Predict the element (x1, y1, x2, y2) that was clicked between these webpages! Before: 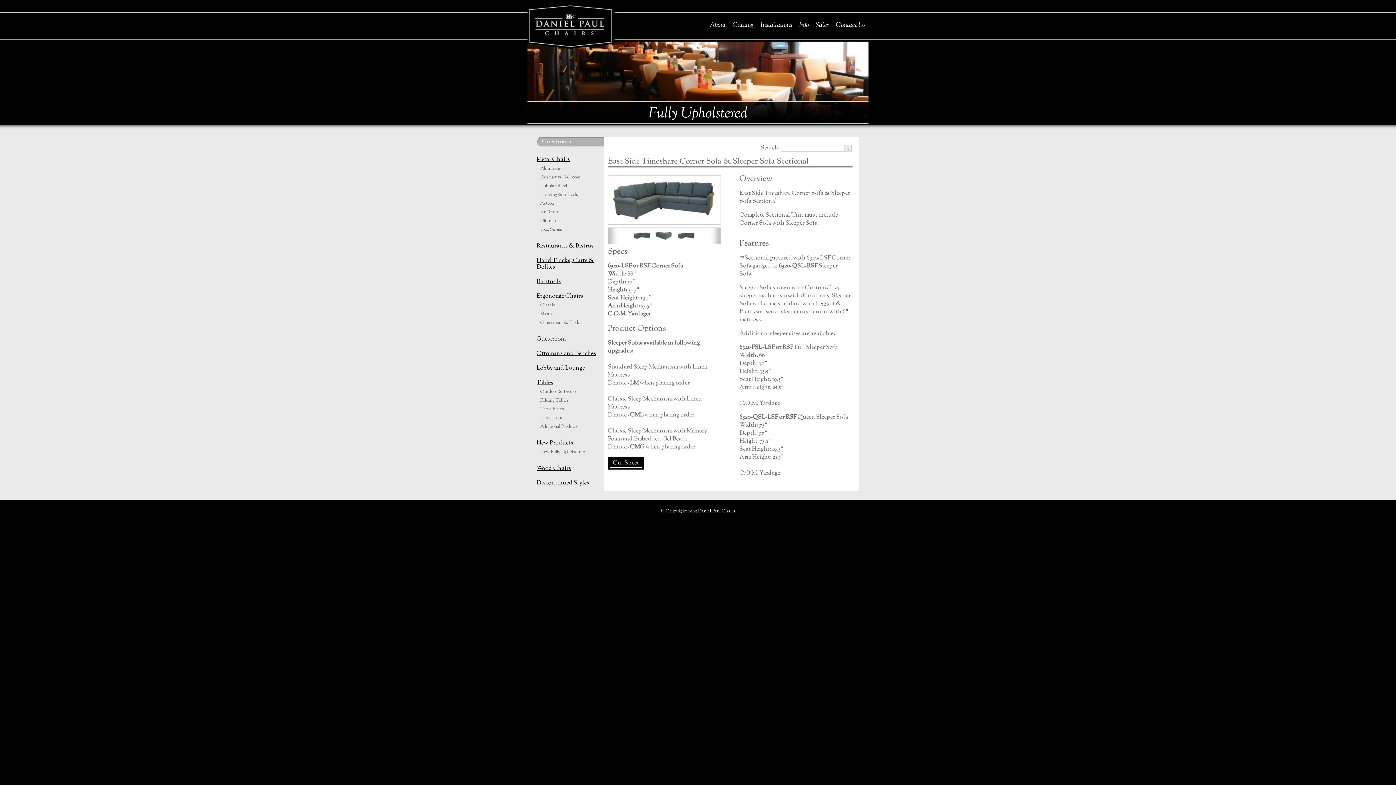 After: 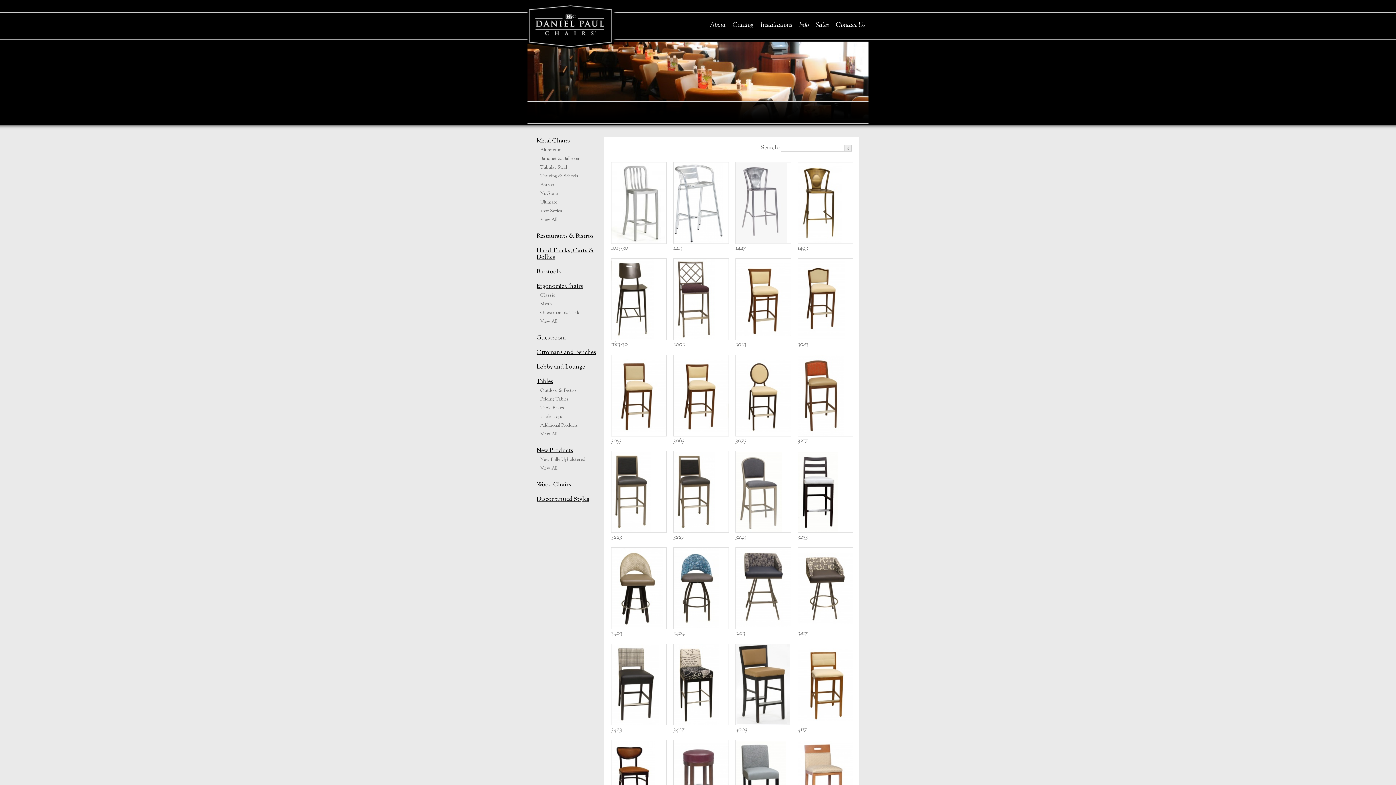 Action: bbox: (536, 277, 561, 286) label: Barstools